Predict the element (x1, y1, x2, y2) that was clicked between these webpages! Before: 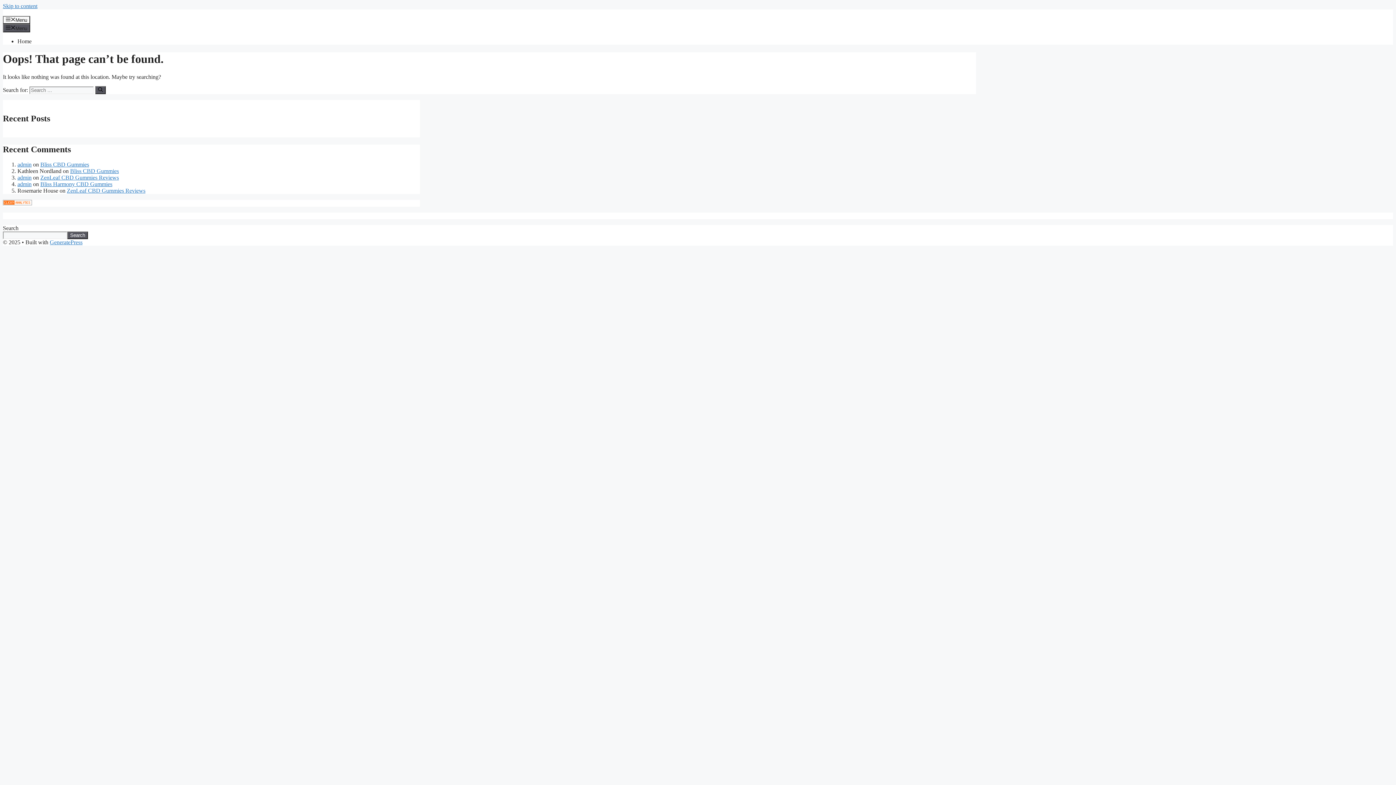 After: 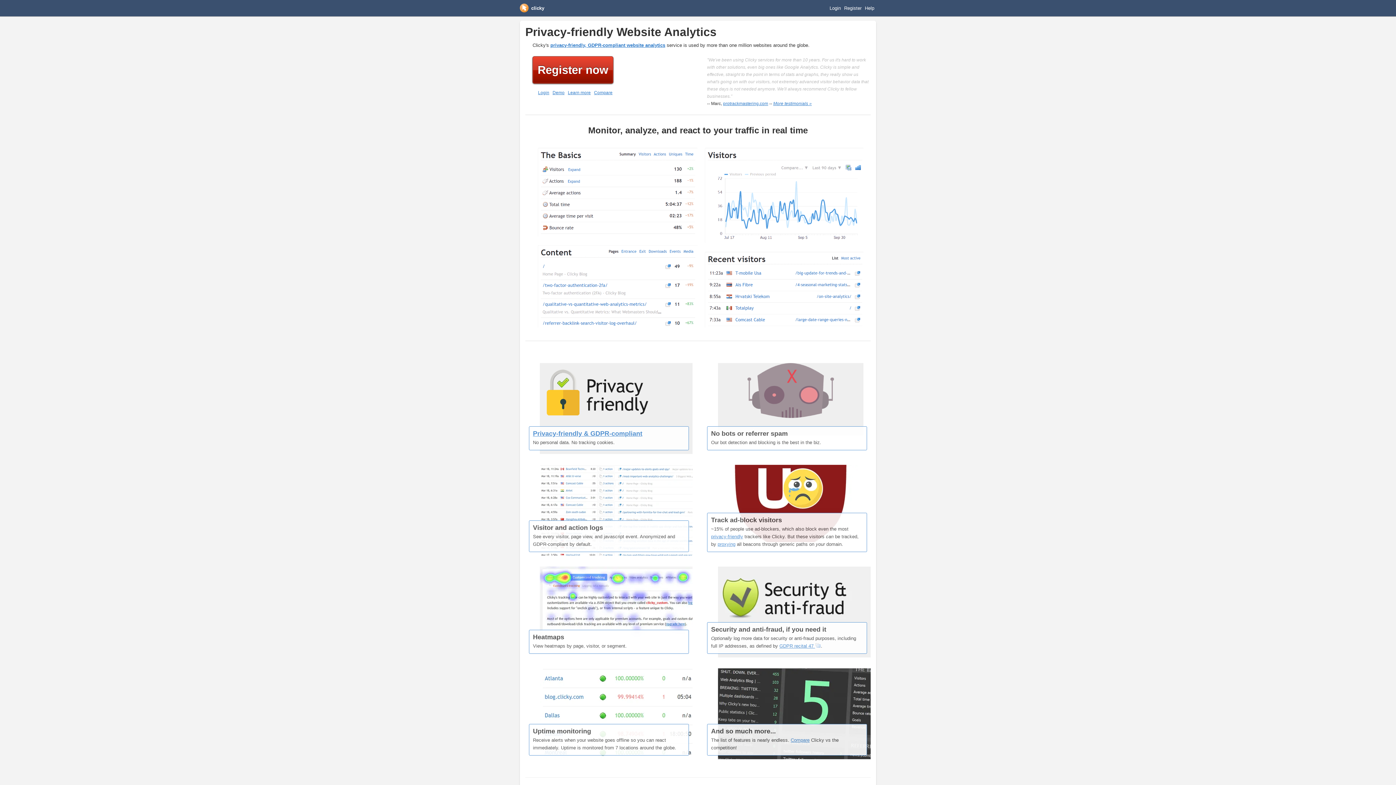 Action: bbox: (2, 200, 32, 206)